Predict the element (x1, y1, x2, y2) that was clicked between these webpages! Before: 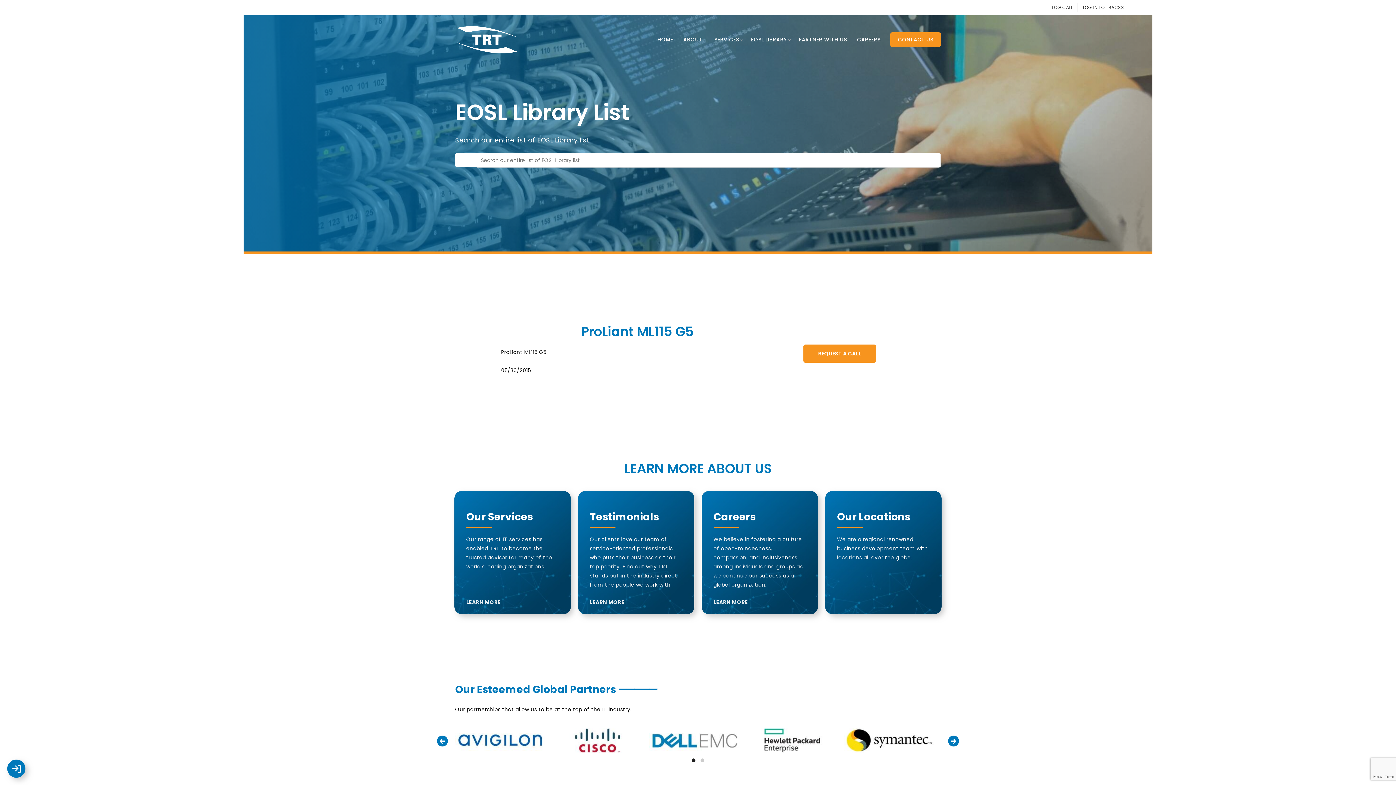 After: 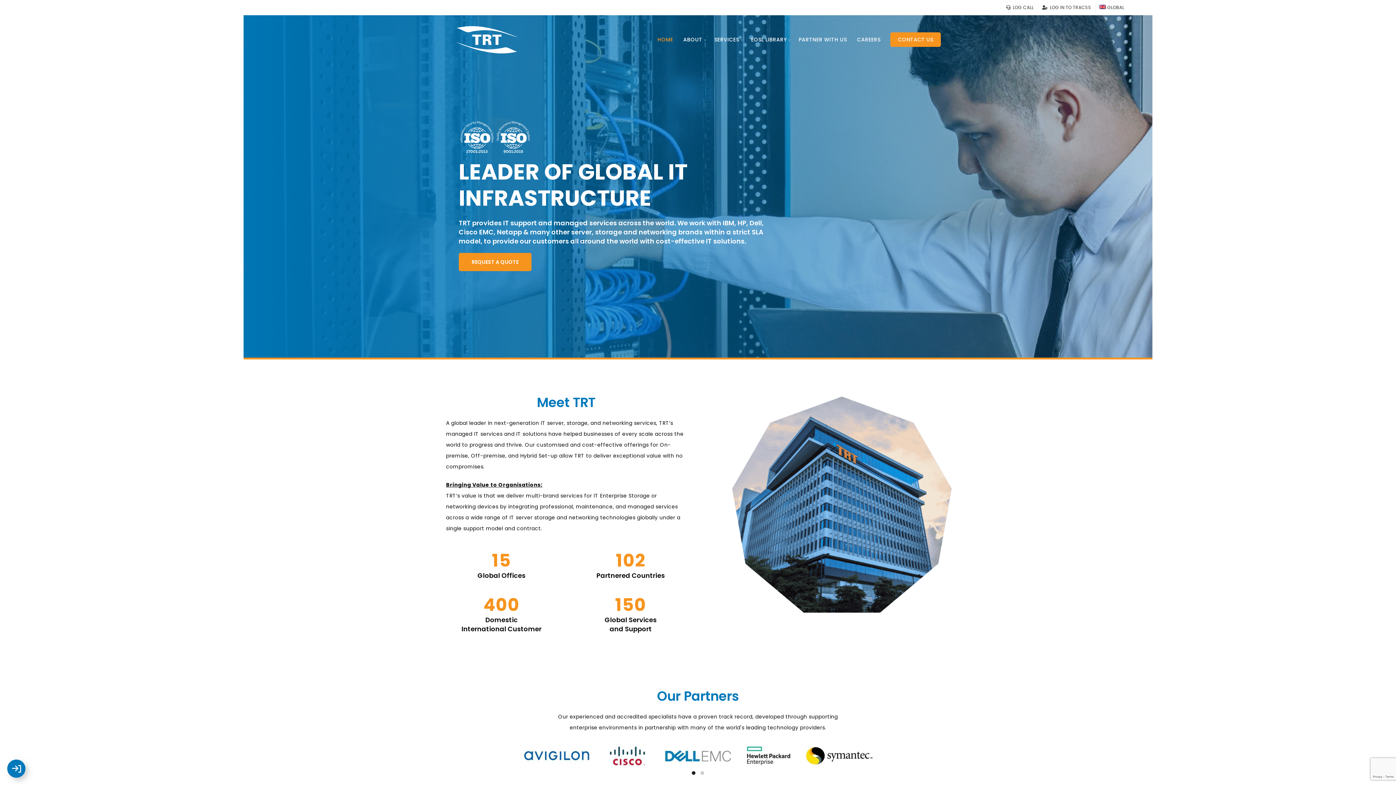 Action: label:   bbox: (455, 22, 546, 57)